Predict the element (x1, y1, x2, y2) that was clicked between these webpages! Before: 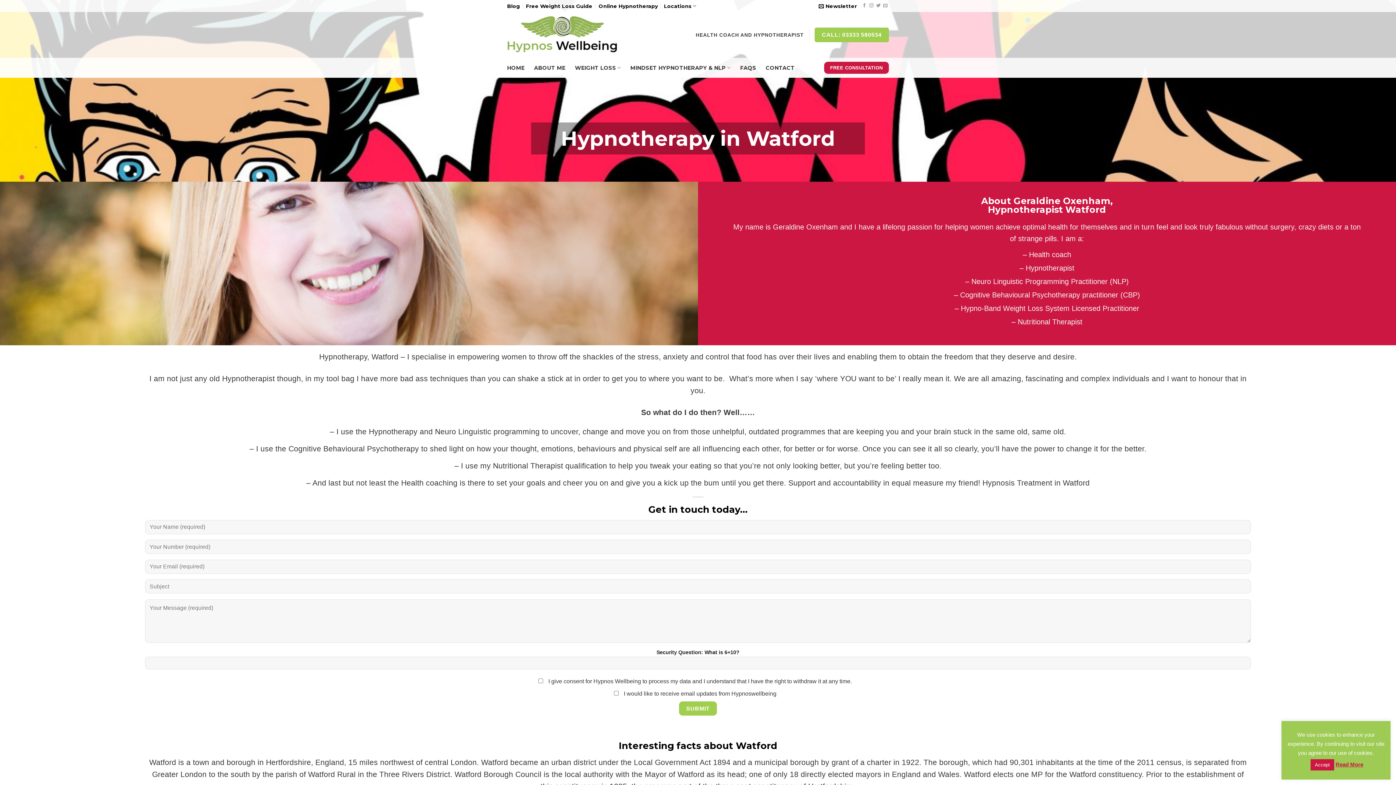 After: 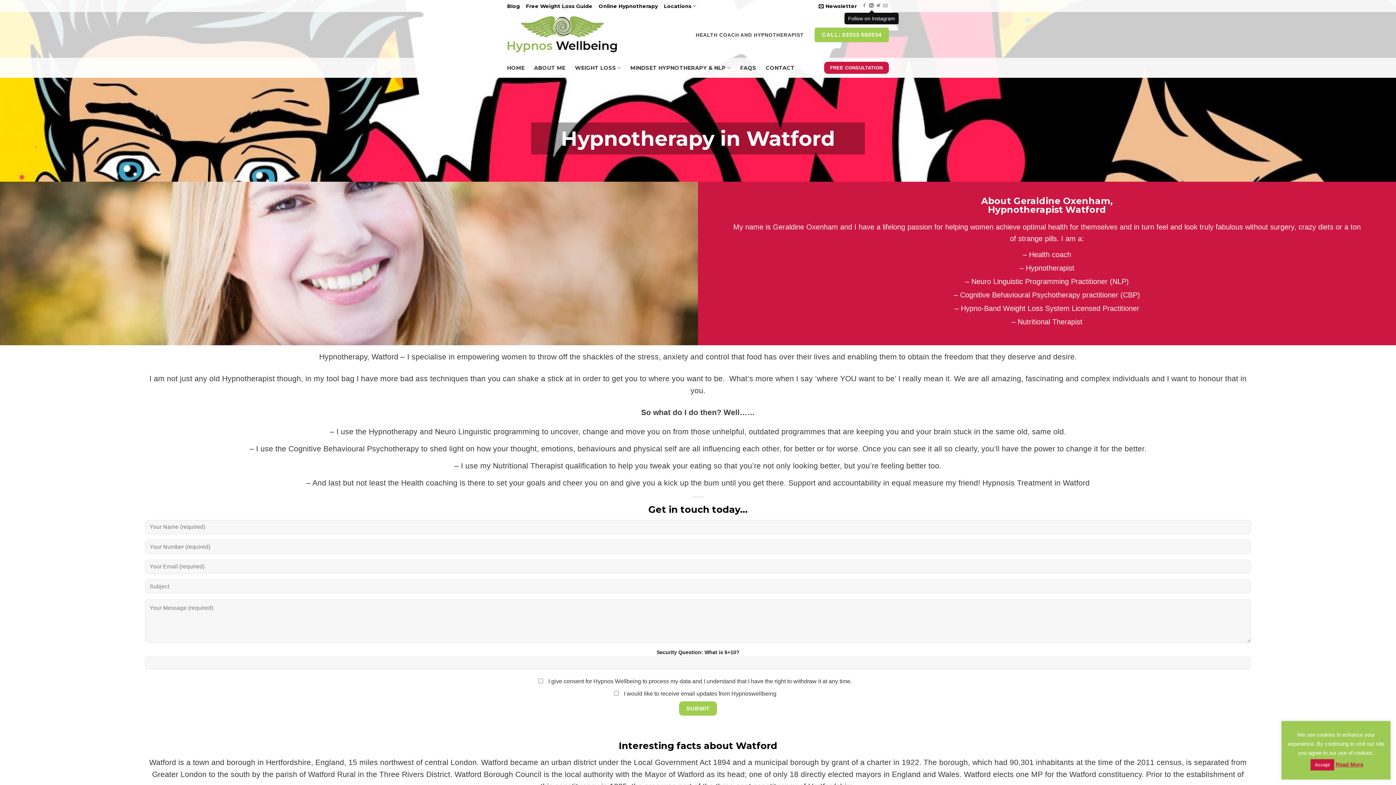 Action: bbox: (869, 3, 873, 8)